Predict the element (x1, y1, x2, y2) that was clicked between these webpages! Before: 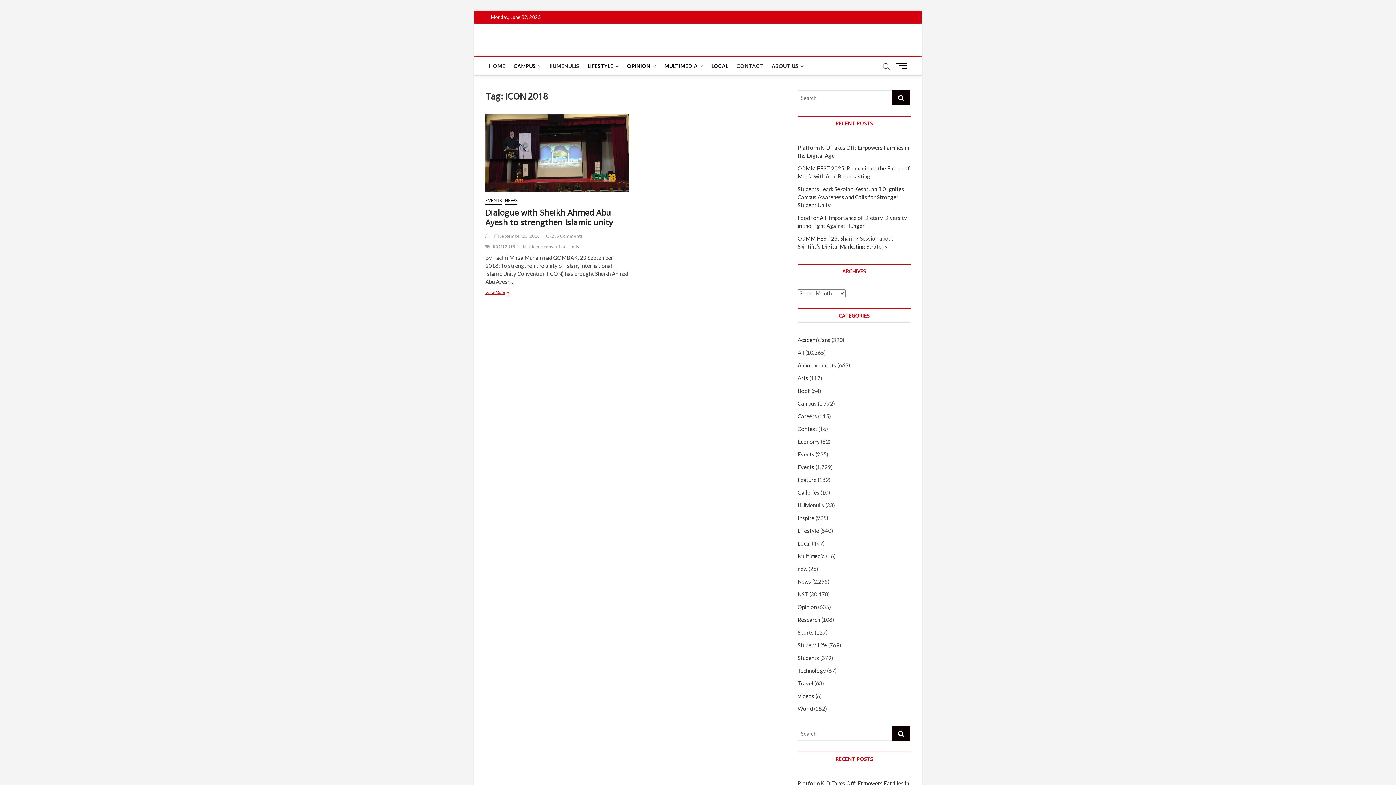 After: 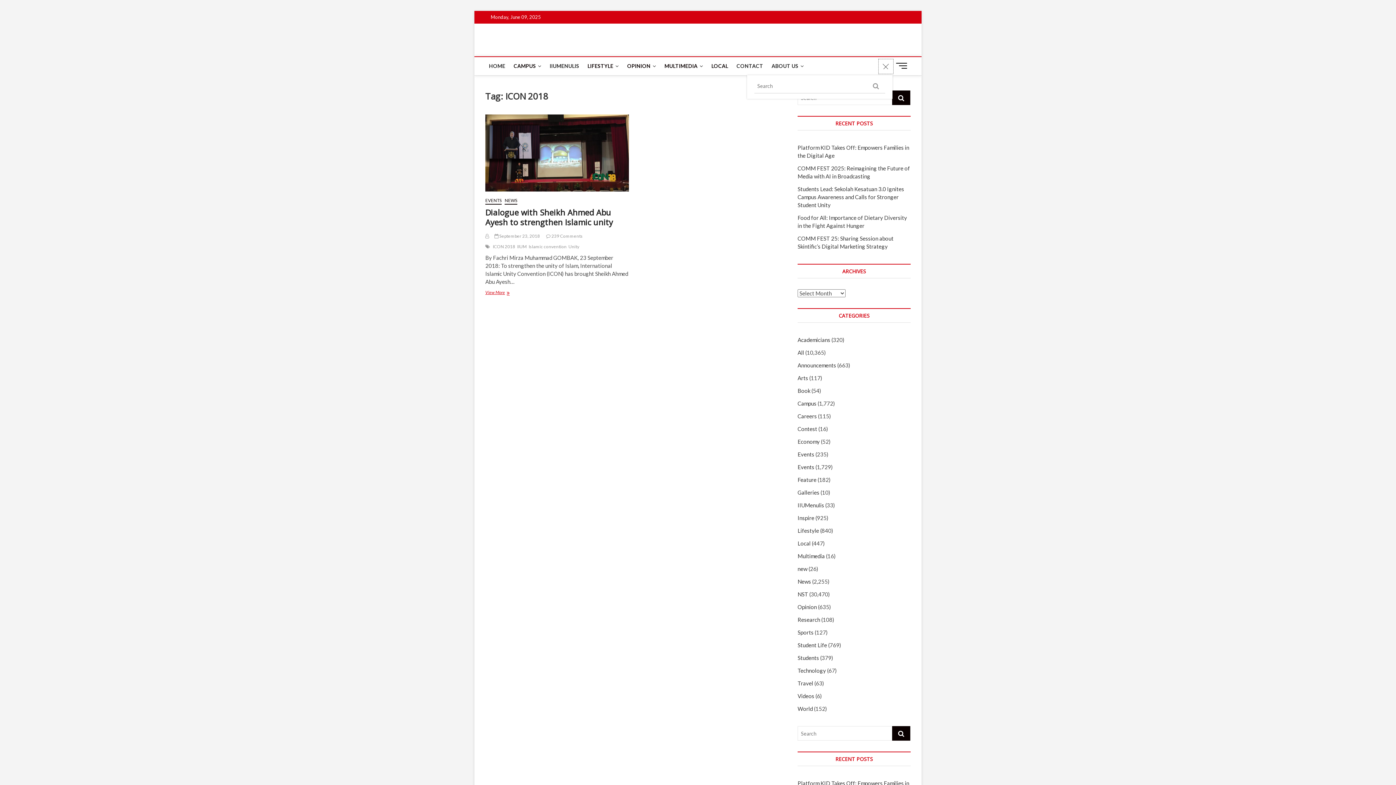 Action: bbox: (879, 60, 892, 73)